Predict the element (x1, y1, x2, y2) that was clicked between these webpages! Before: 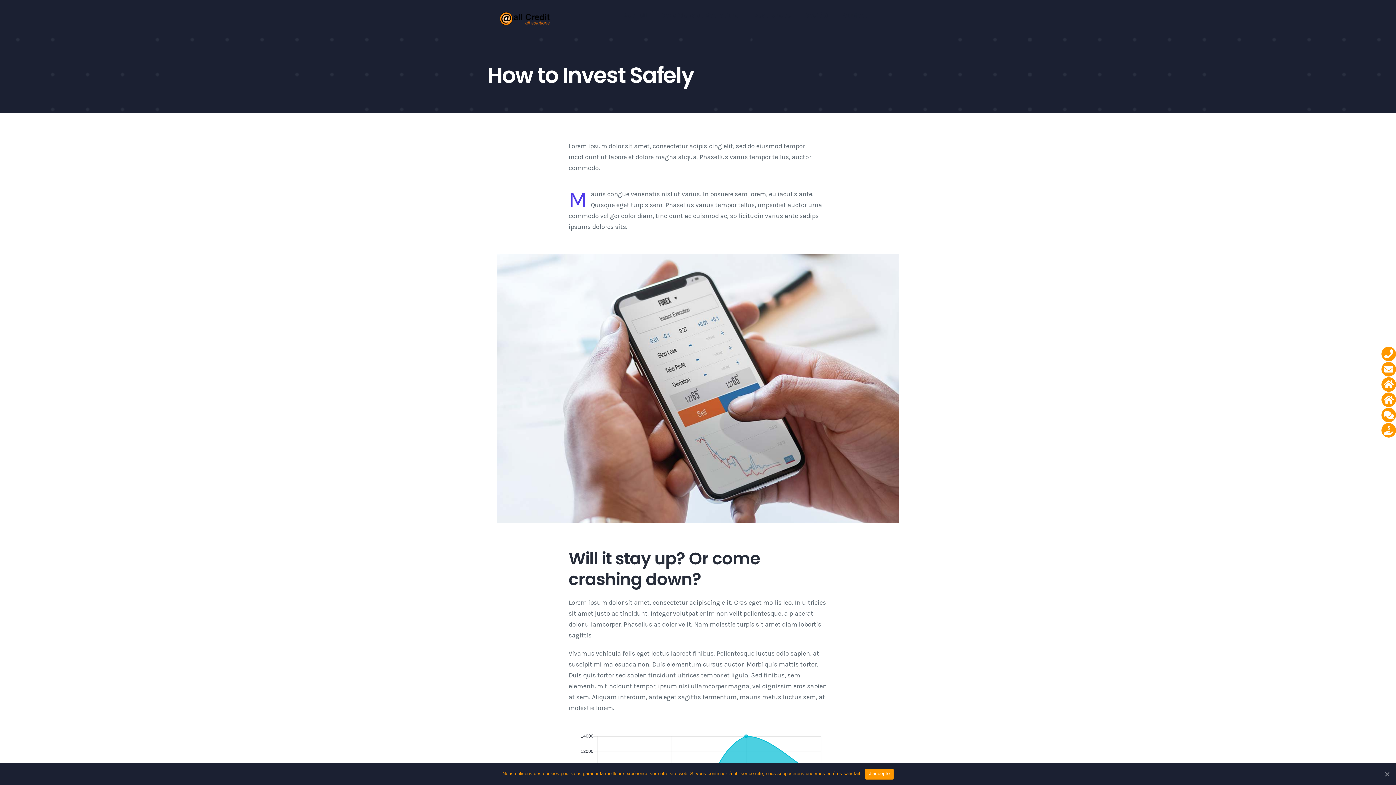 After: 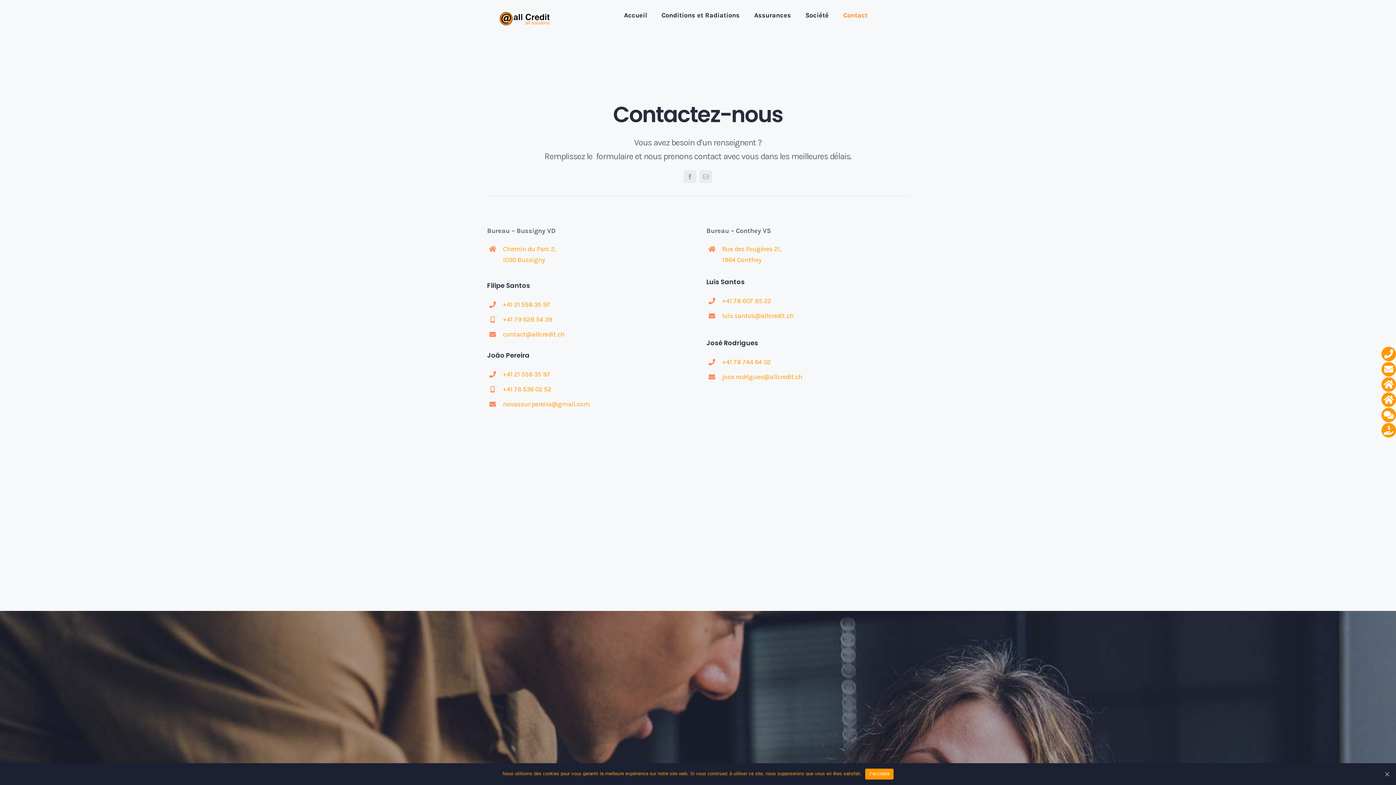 Action: label: Contact bbox: (843, 0, 867, 30)